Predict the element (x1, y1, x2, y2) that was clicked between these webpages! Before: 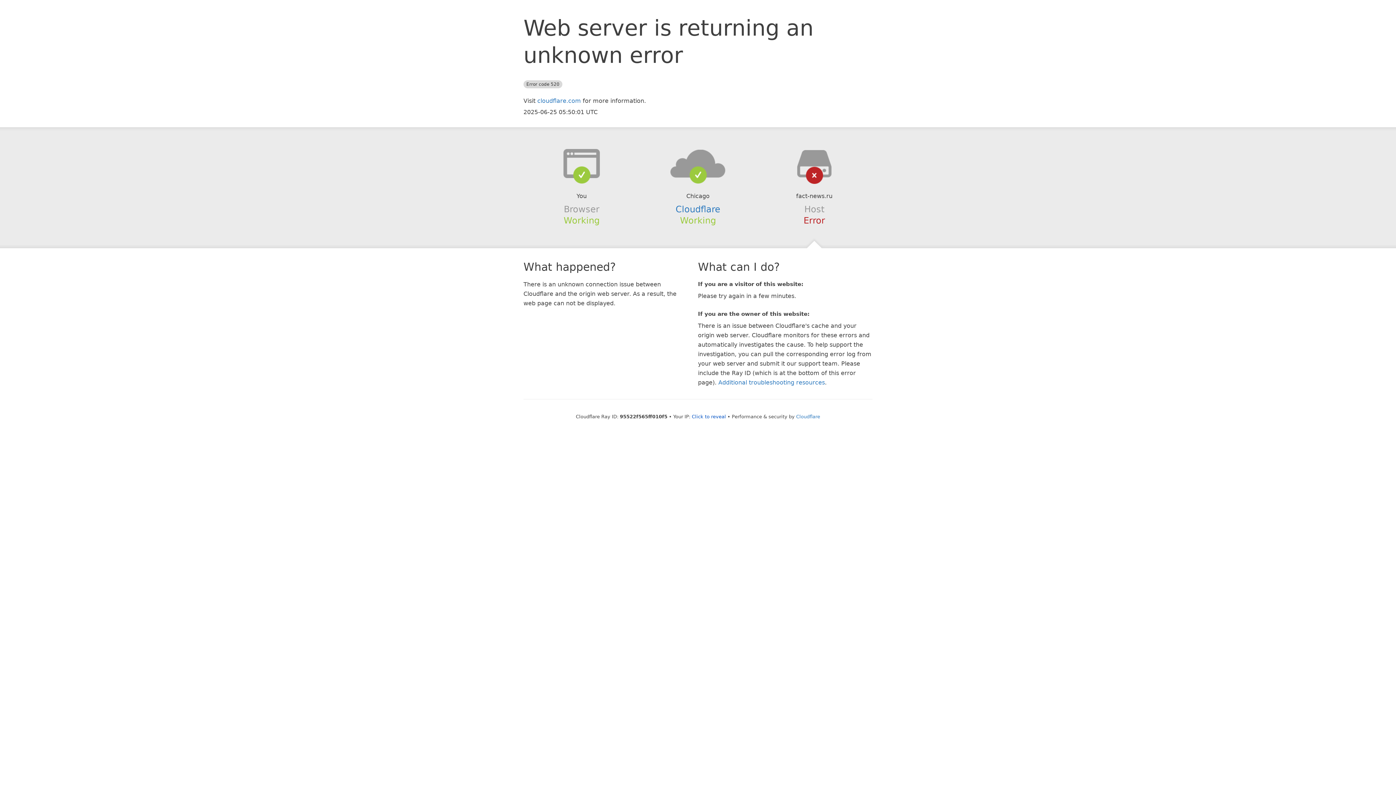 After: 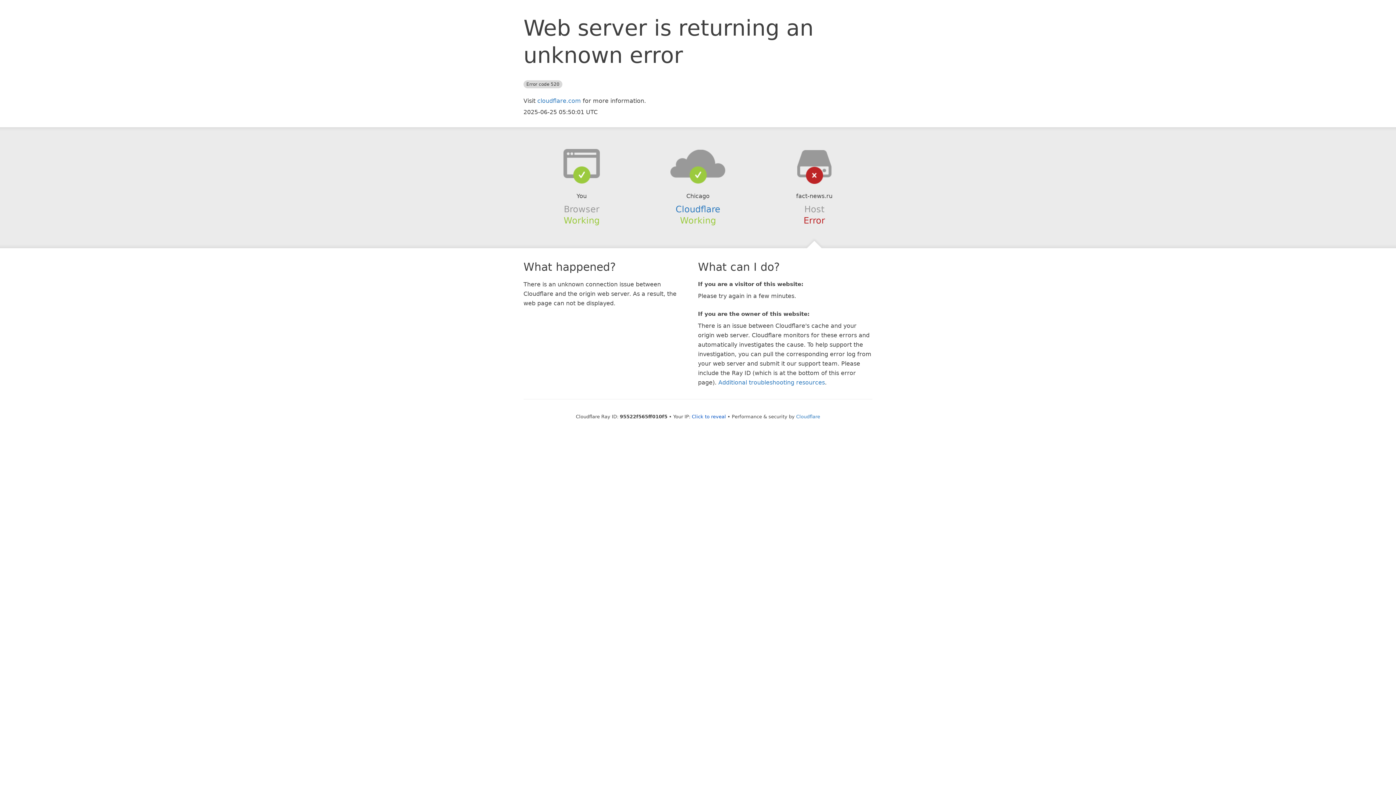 Action: bbox: (639, 148, 756, 178)